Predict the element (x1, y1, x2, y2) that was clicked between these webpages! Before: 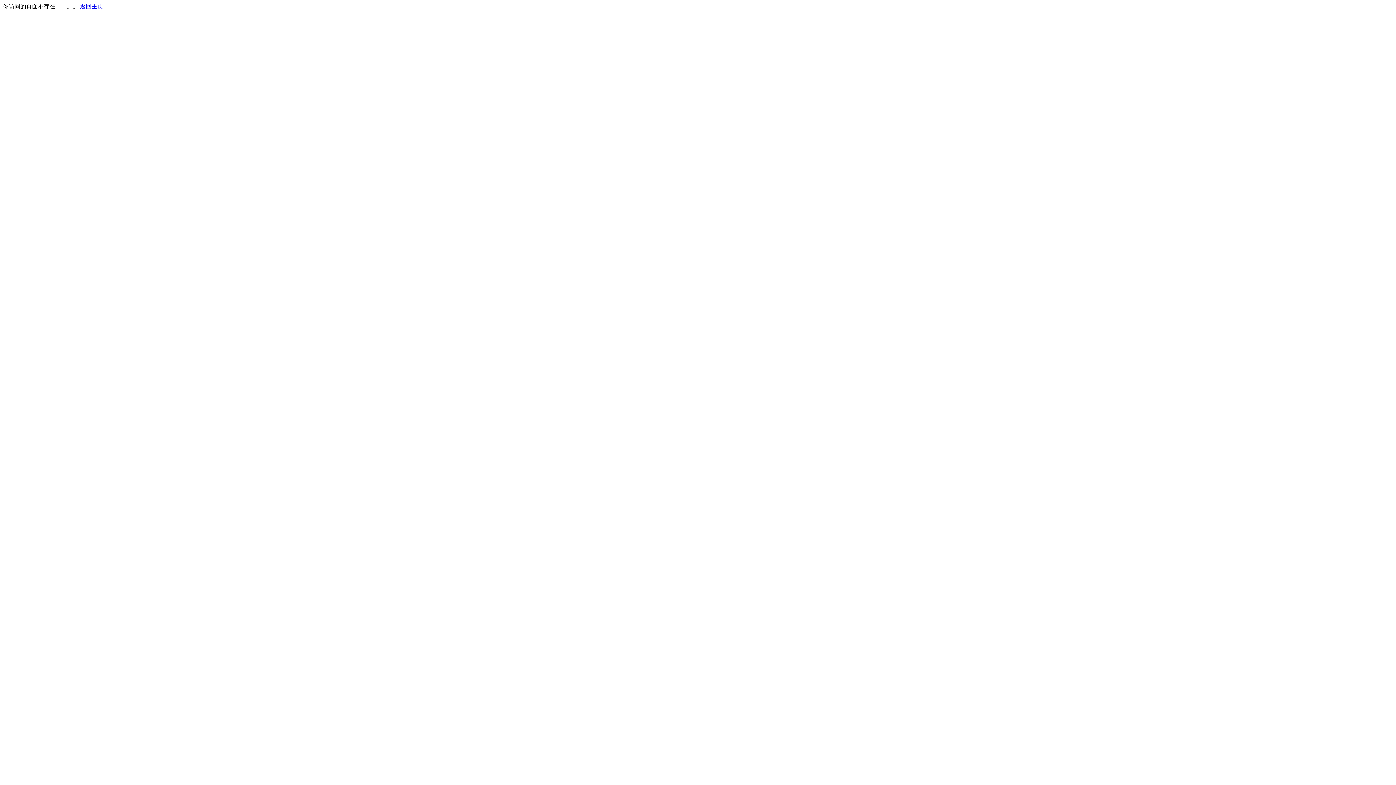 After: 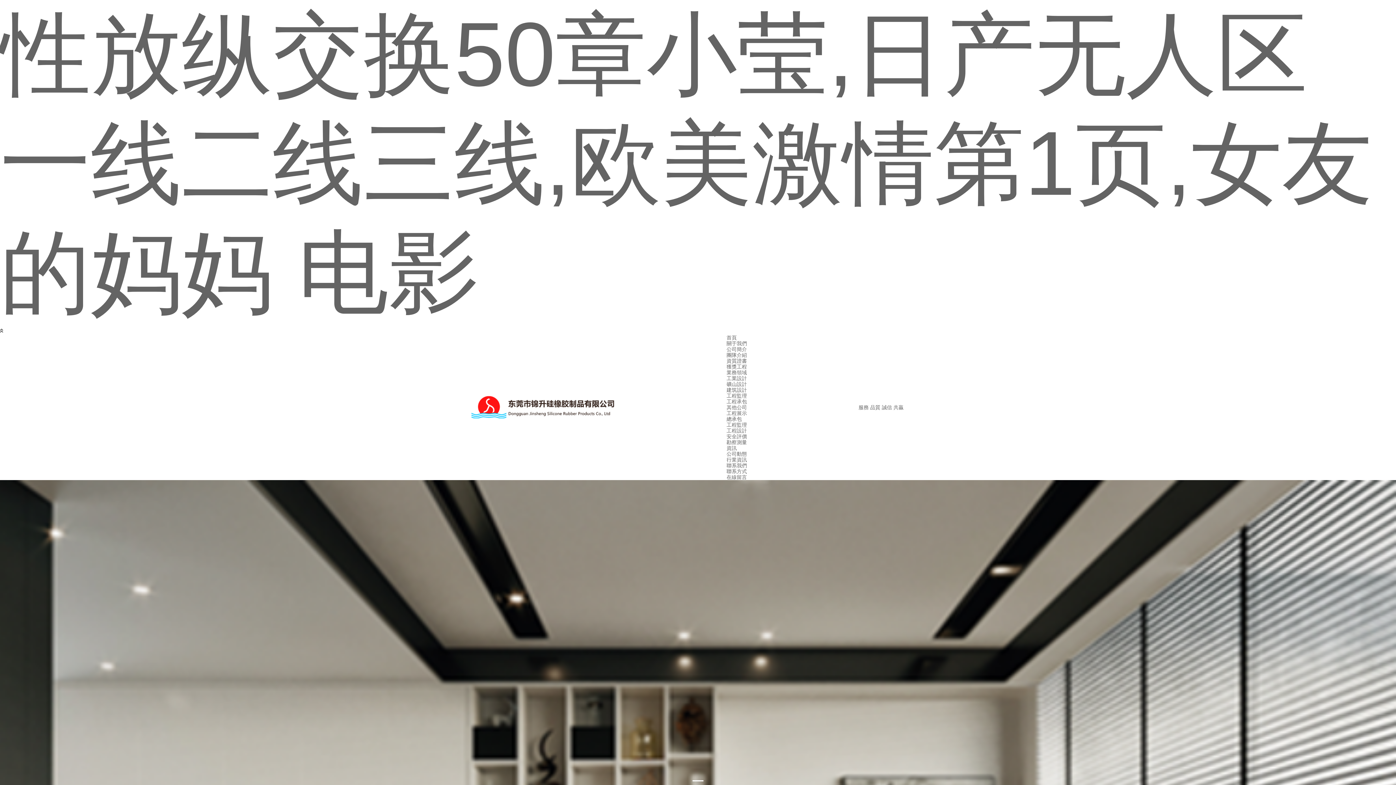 Action: label: 返回主页 bbox: (80, 3, 103, 9)